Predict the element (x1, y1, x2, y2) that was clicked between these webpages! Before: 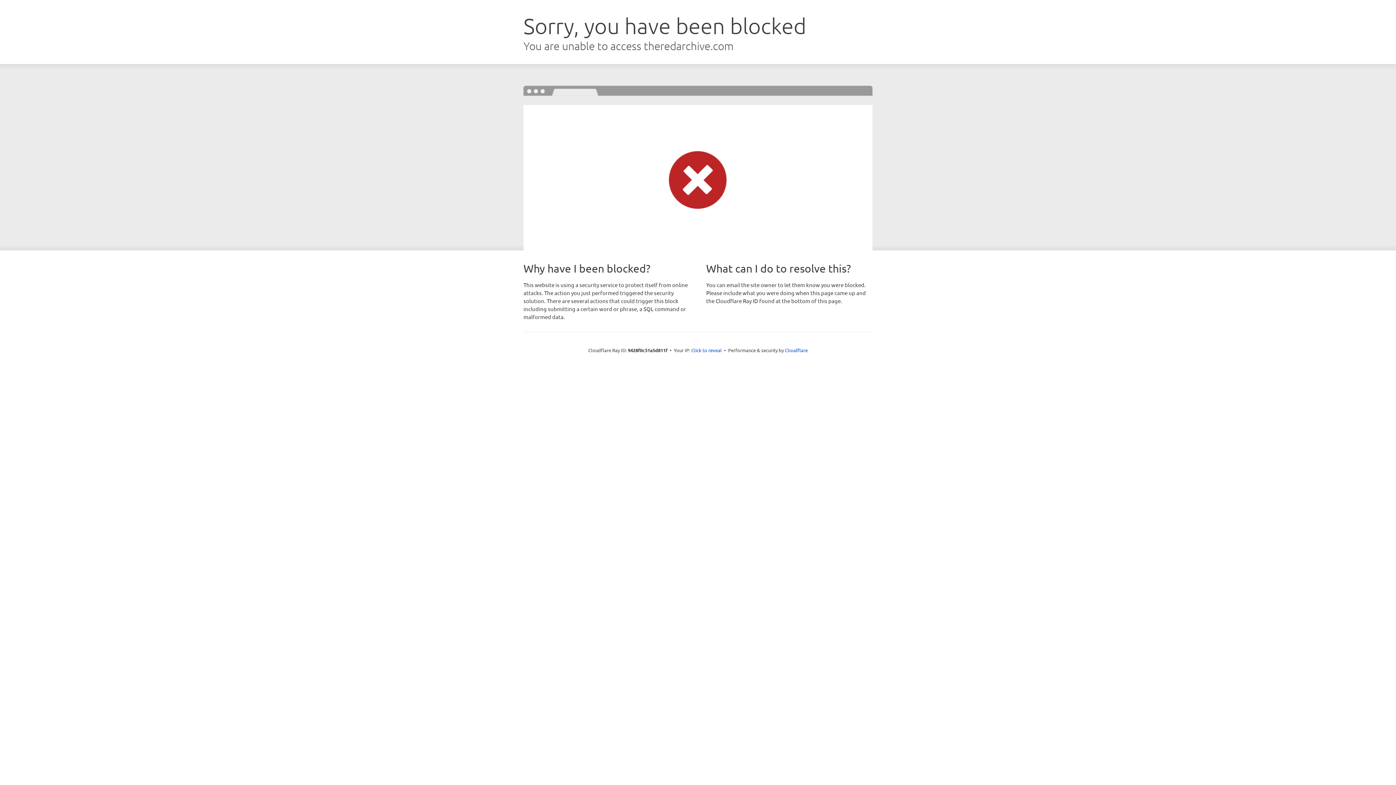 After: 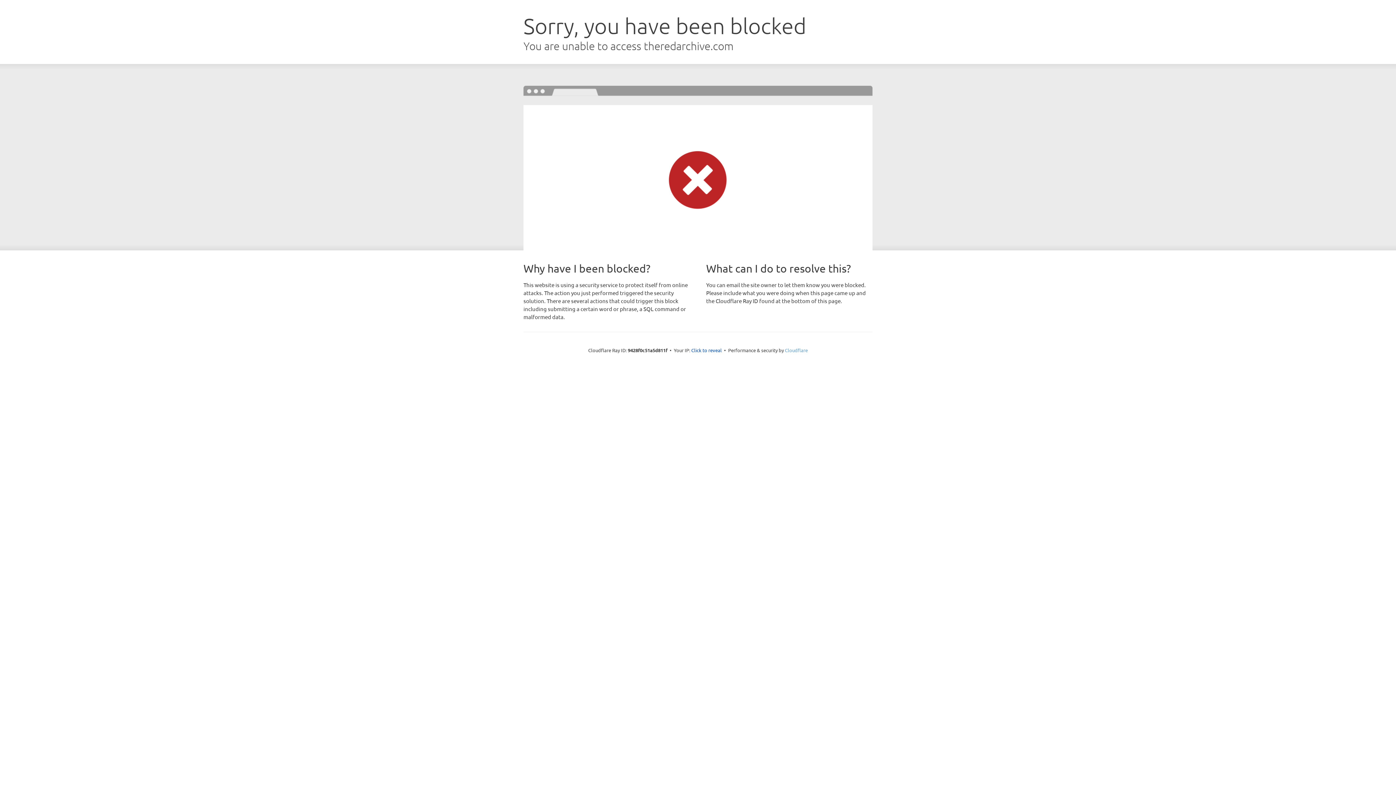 Action: bbox: (785, 347, 808, 353) label: Cloudflare